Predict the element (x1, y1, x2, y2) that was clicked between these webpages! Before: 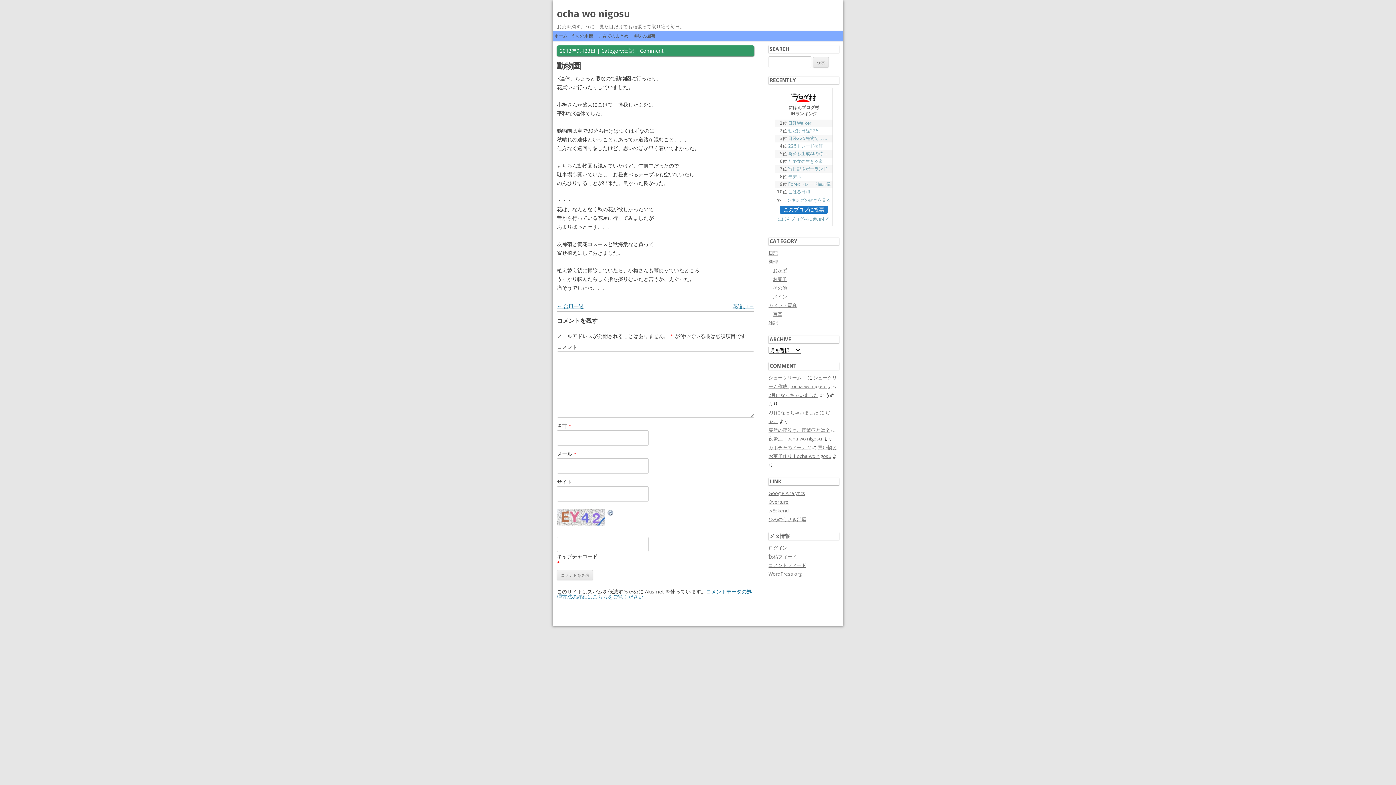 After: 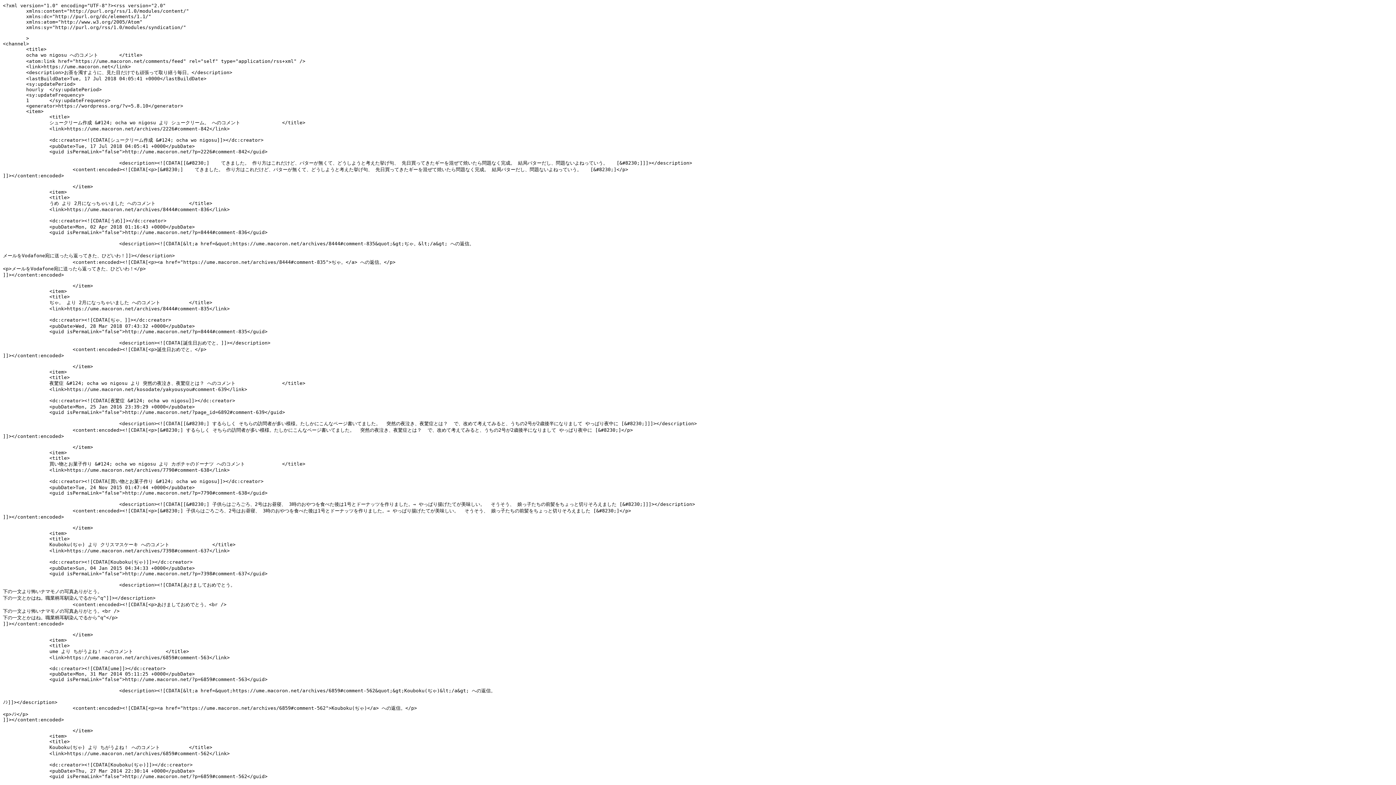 Action: label: コメントフィード bbox: (768, 562, 806, 568)